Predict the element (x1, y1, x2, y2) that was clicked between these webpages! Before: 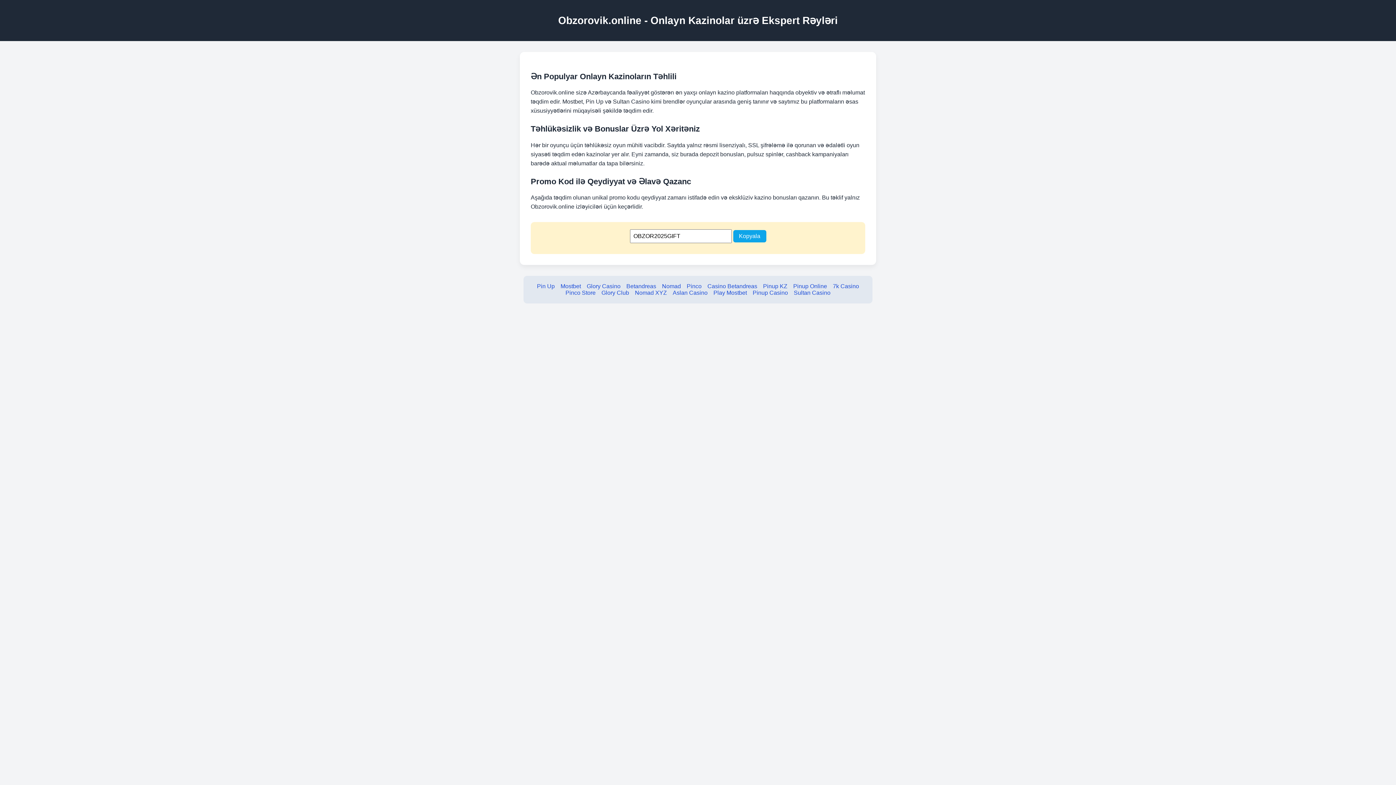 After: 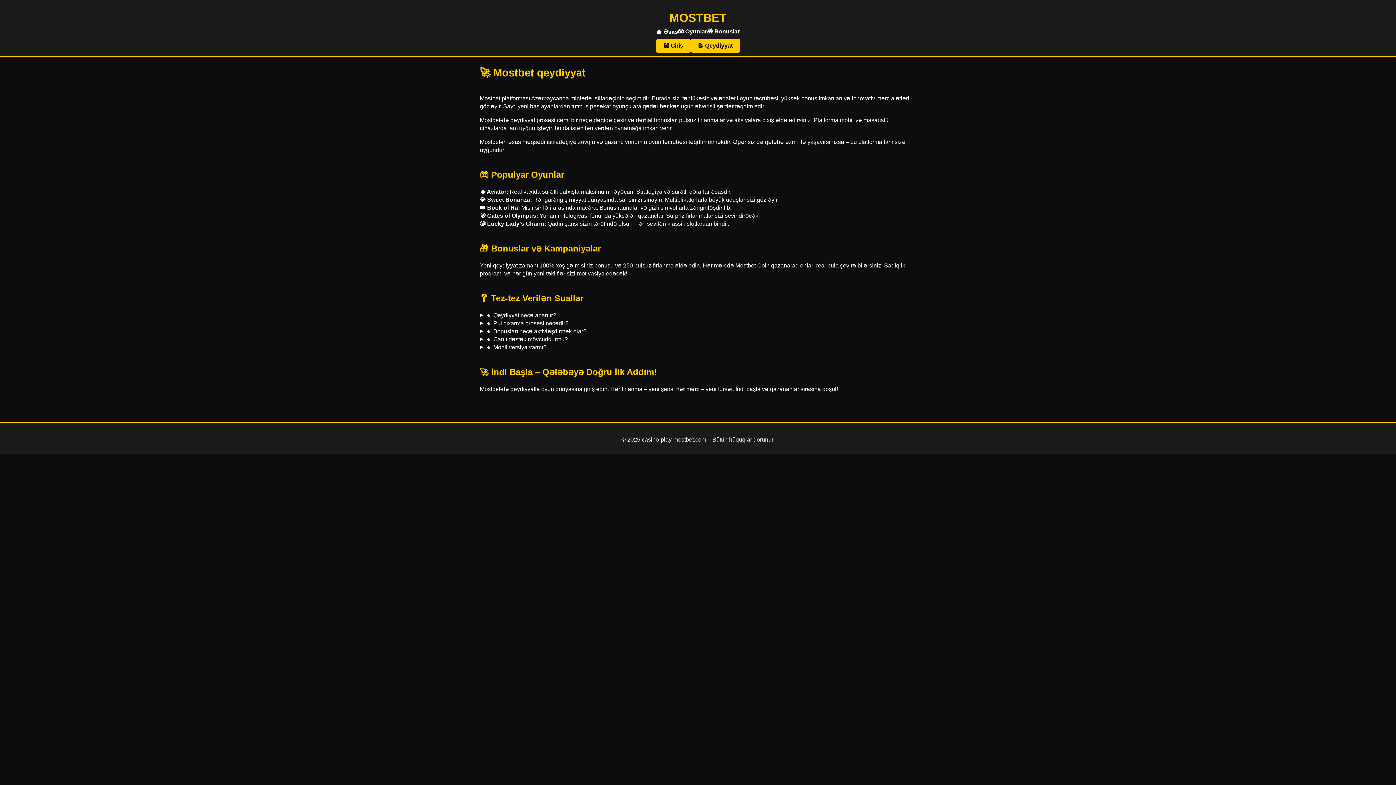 Action: label: Play Mostbet bbox: (713, 289, 747, 295)